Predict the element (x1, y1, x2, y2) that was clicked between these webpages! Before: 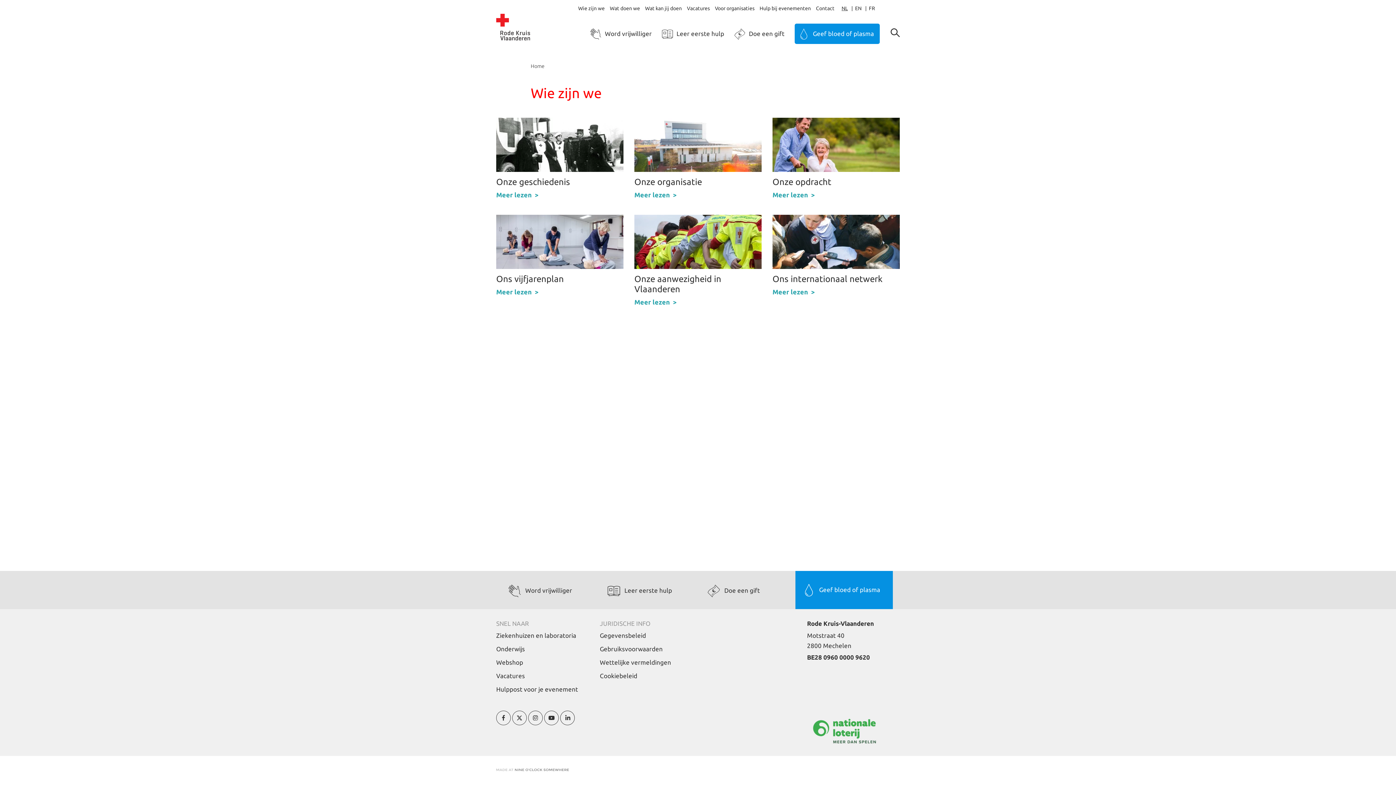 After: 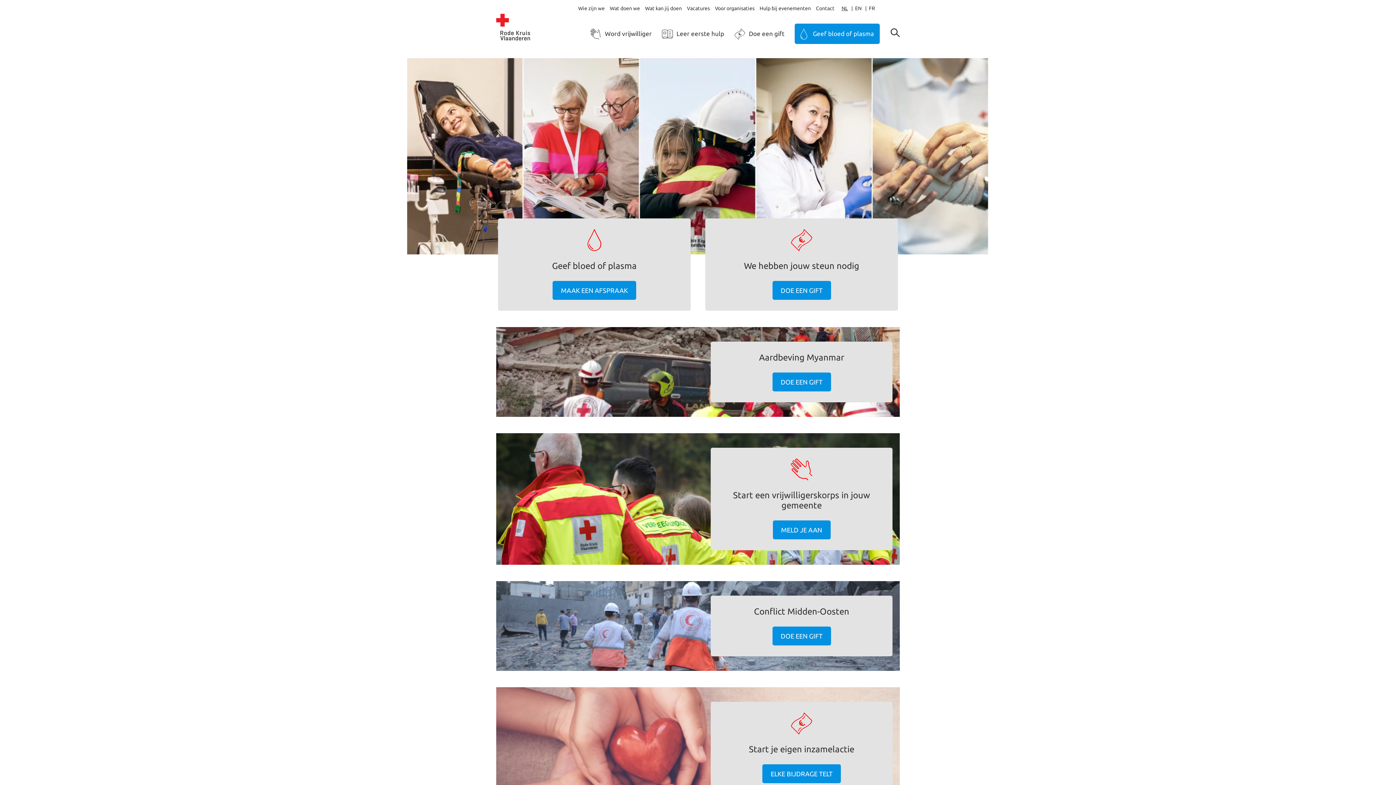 Action: label: Home bbox: (530, 63, 544, 69)